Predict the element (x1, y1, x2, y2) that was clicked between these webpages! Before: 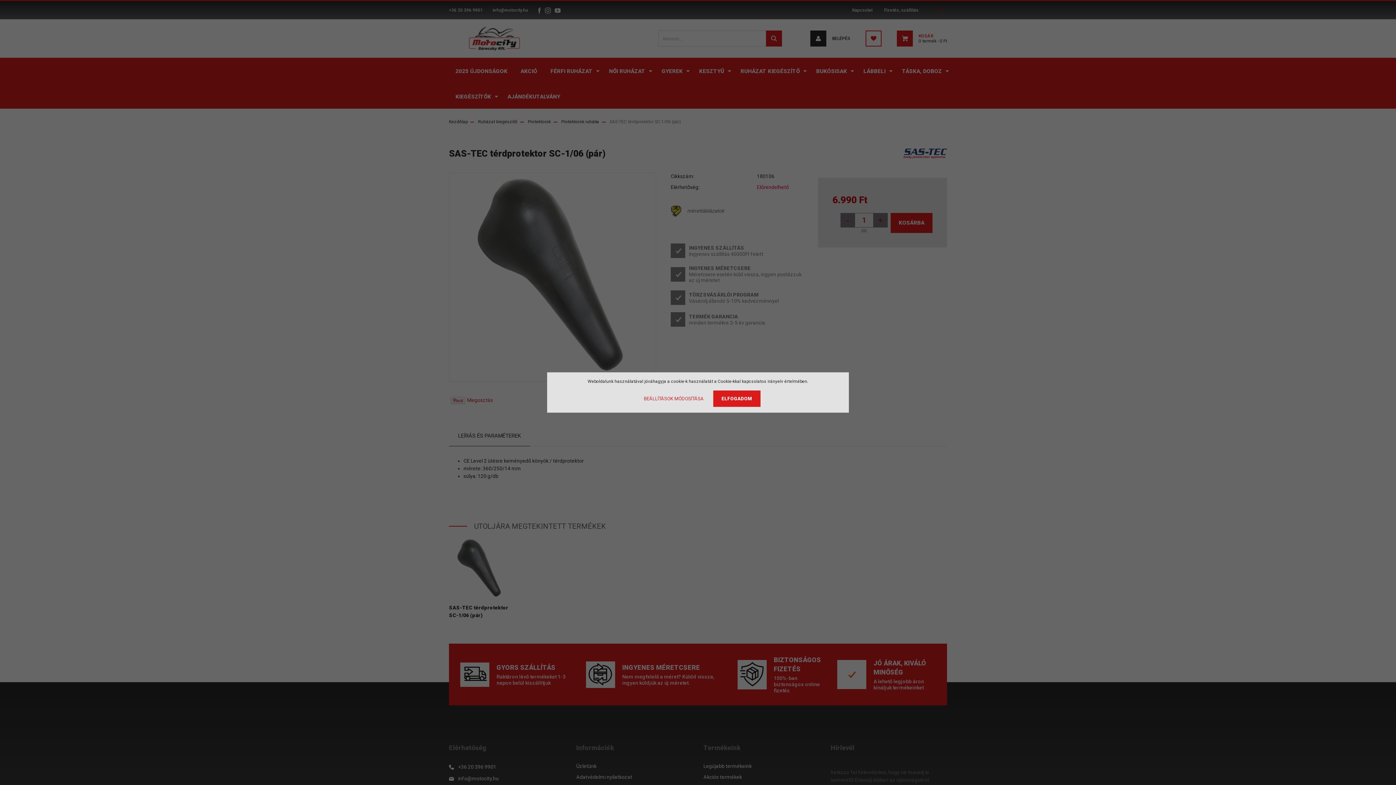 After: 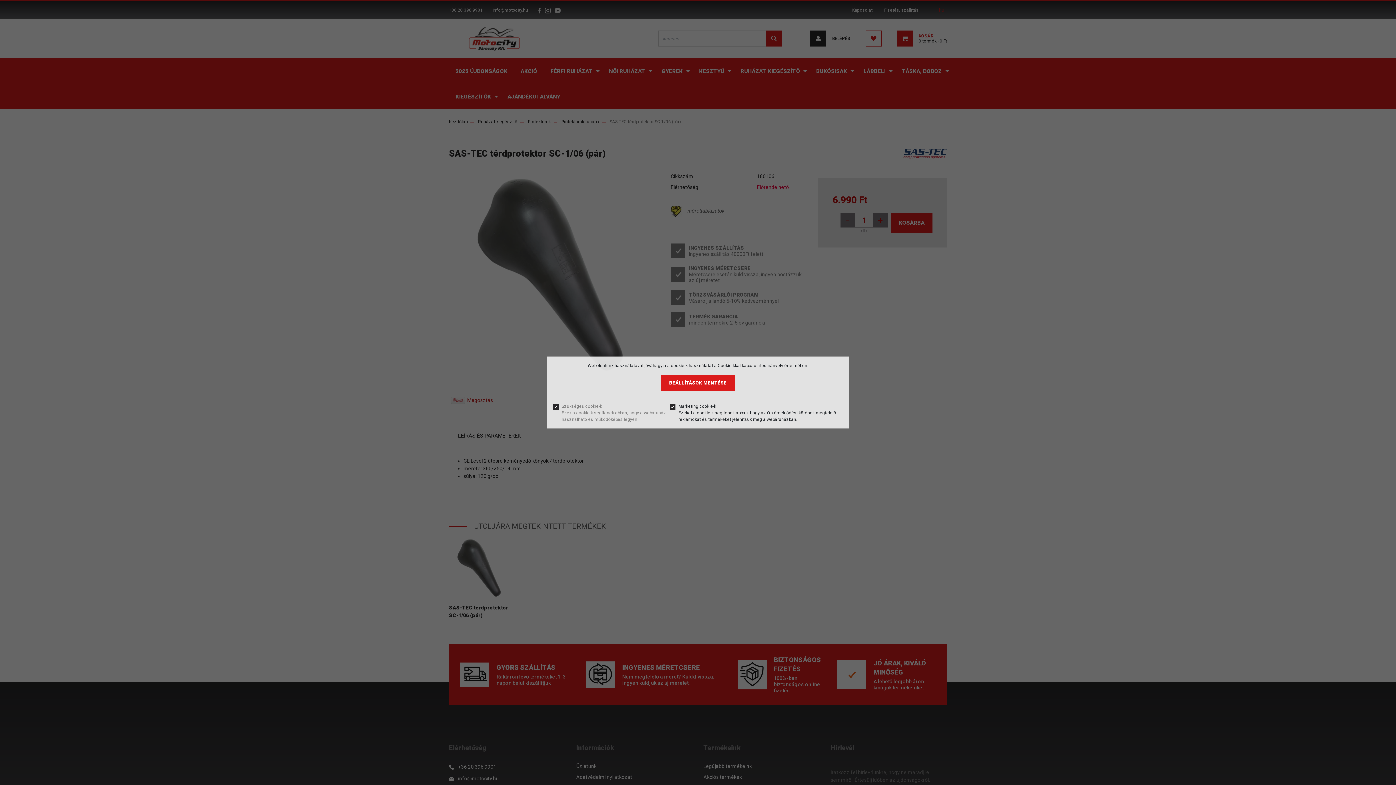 Action: label: BEÁLLÍTÁSOK MÓDOSÍTÁSA bbox: (635, 390, 712, 407)